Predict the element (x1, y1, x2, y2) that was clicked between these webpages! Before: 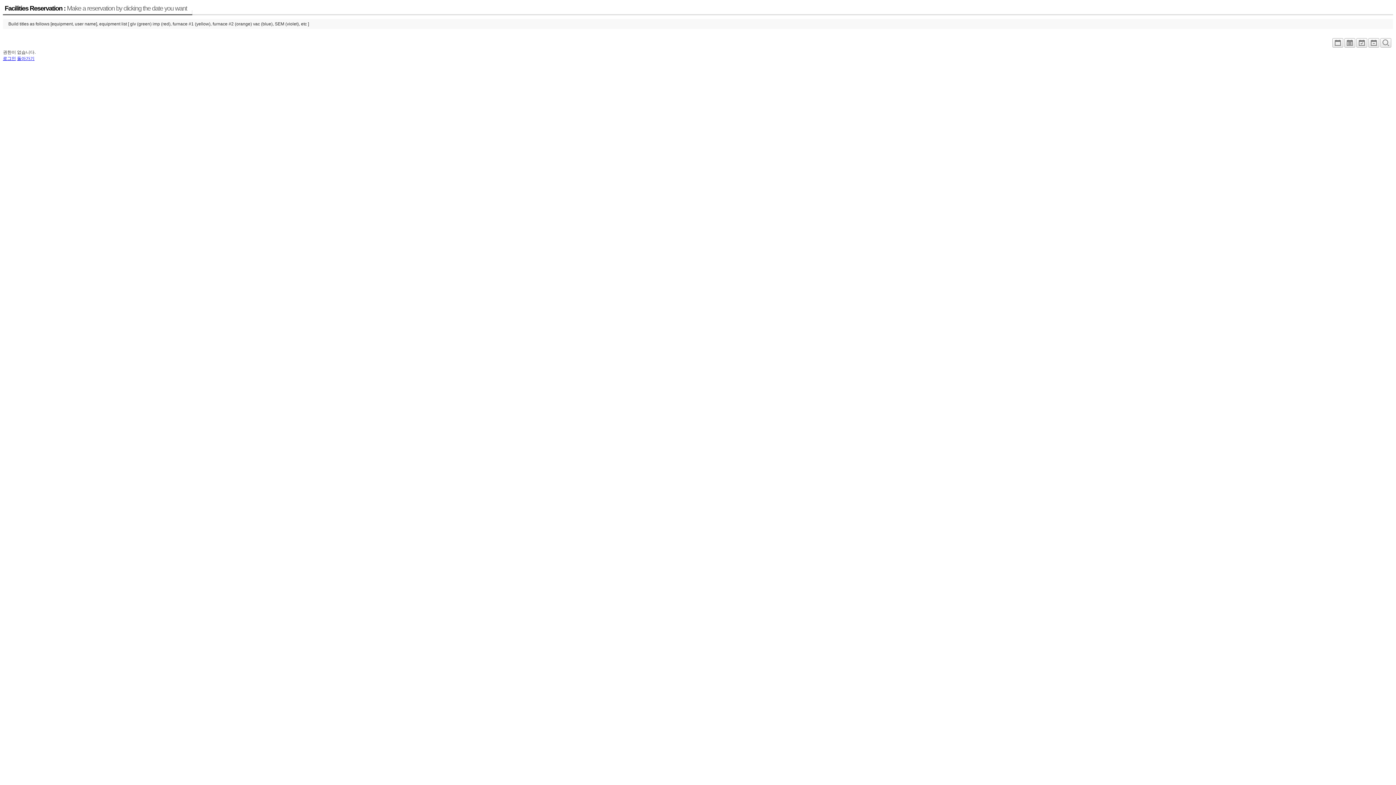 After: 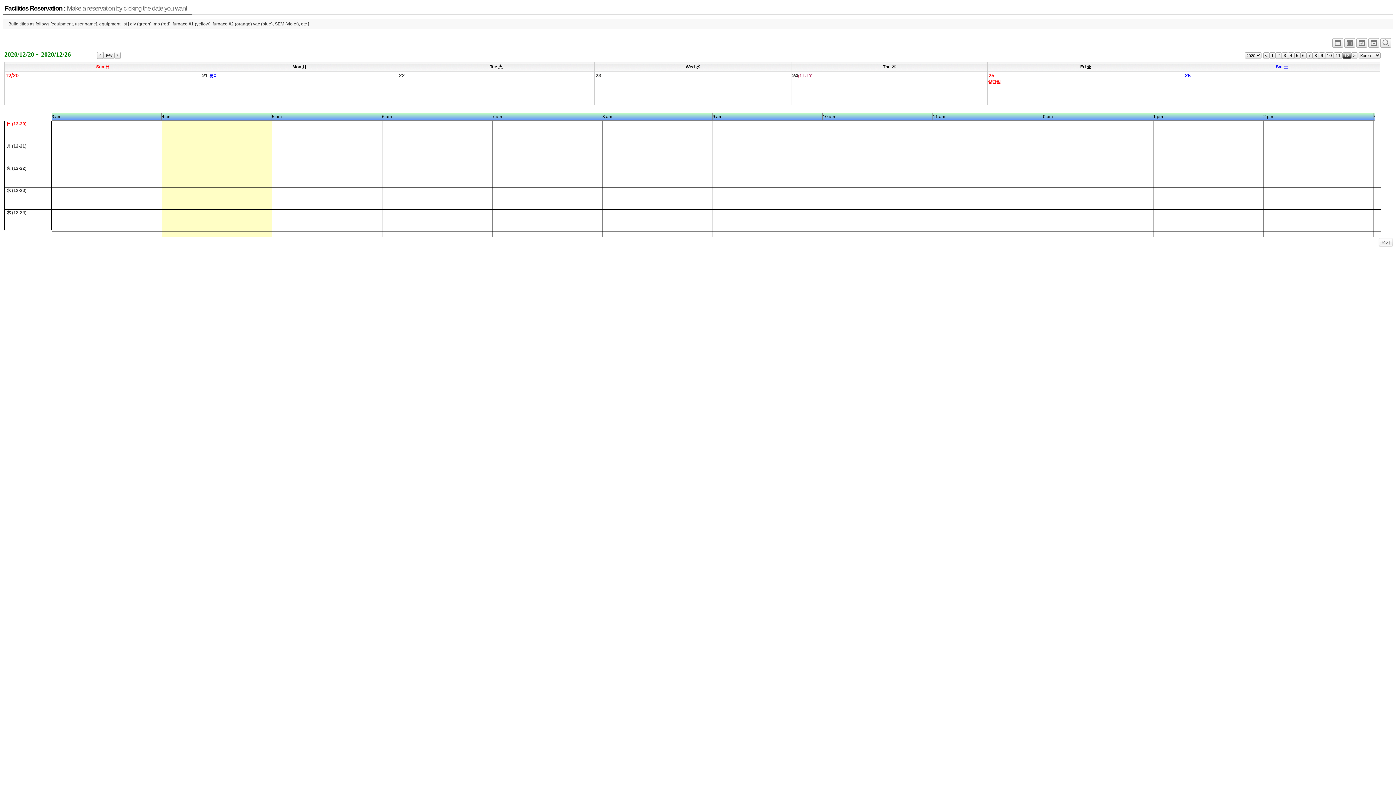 Action: bbox: (1368, 42, 1379, 47)